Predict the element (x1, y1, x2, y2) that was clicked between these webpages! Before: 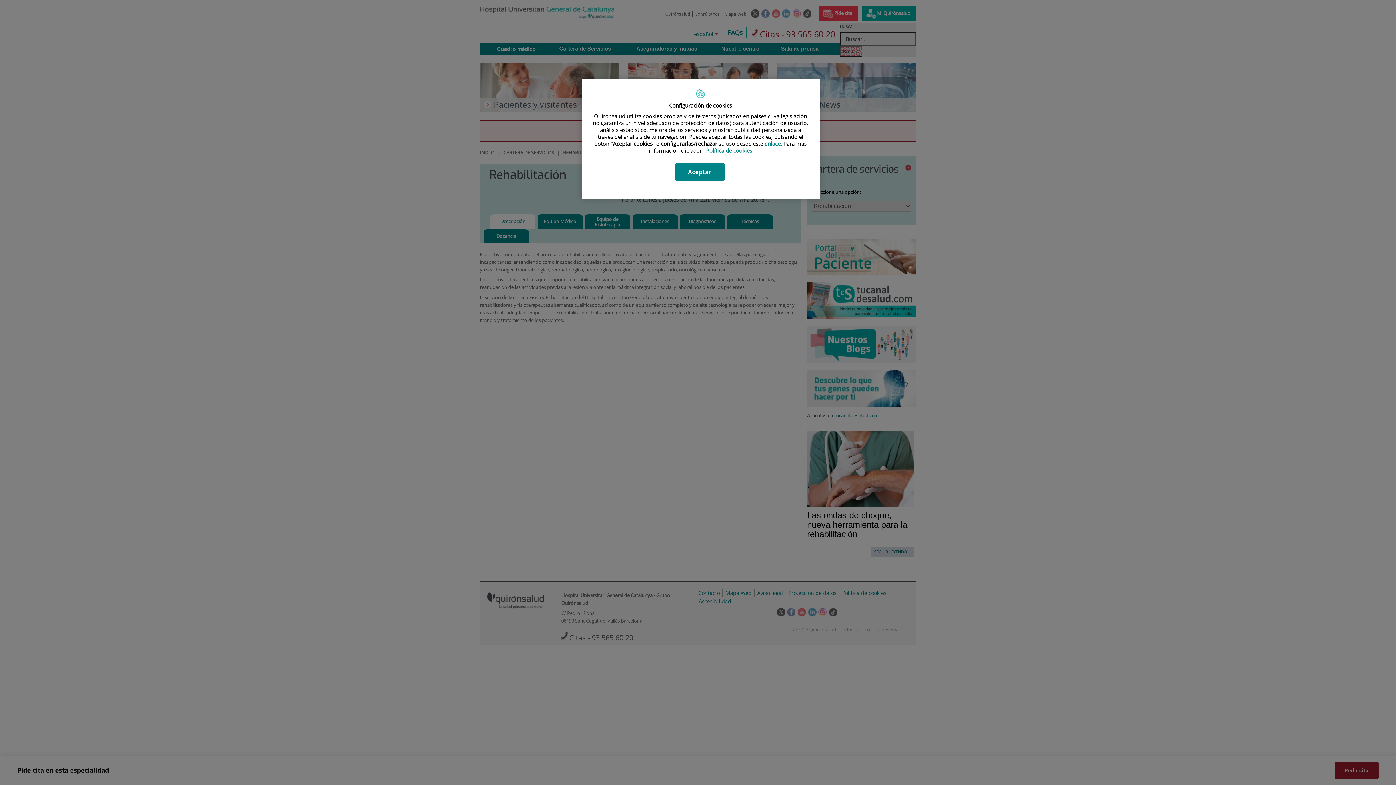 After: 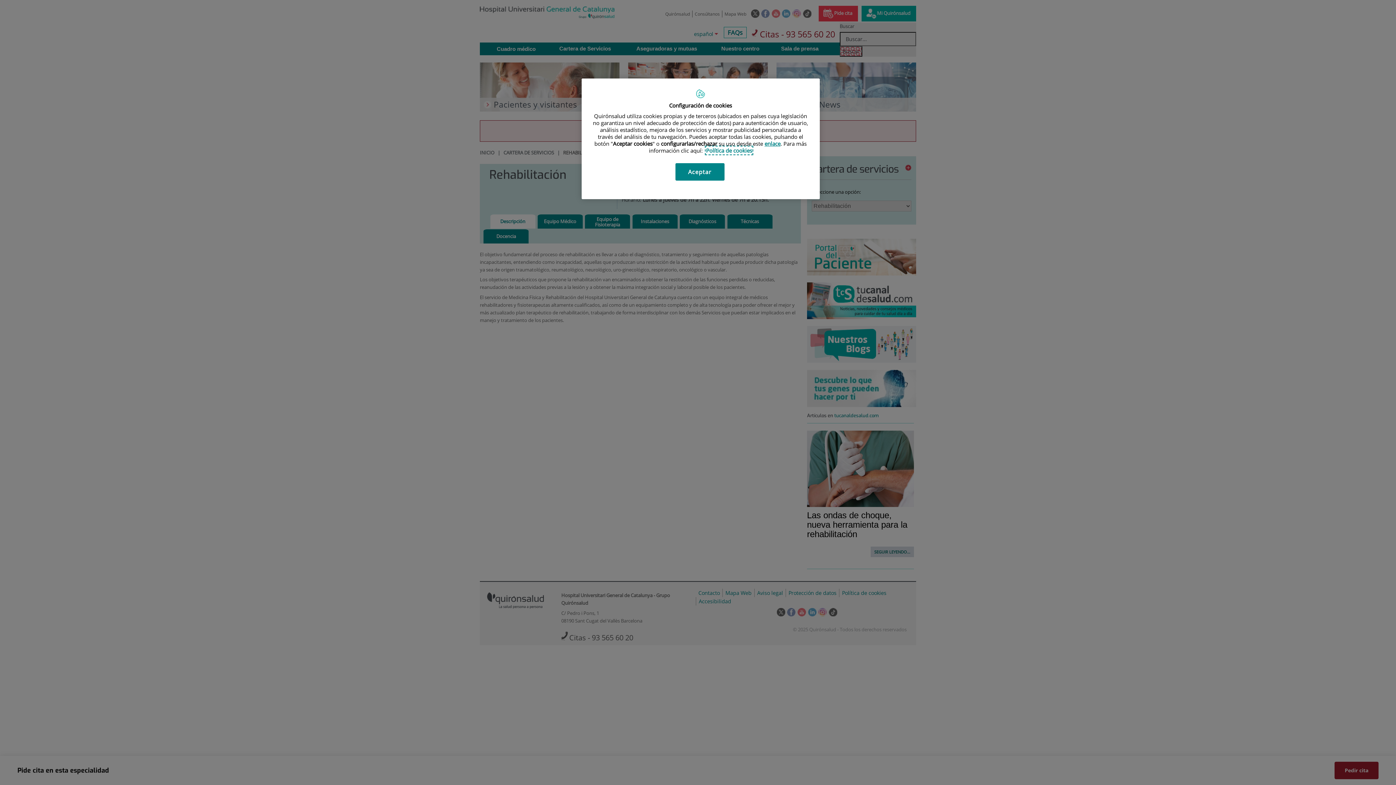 Action: label: Más información sobre su privacidad, se abre en una nueva pestaña bbox: (706, 146, 752, 154)